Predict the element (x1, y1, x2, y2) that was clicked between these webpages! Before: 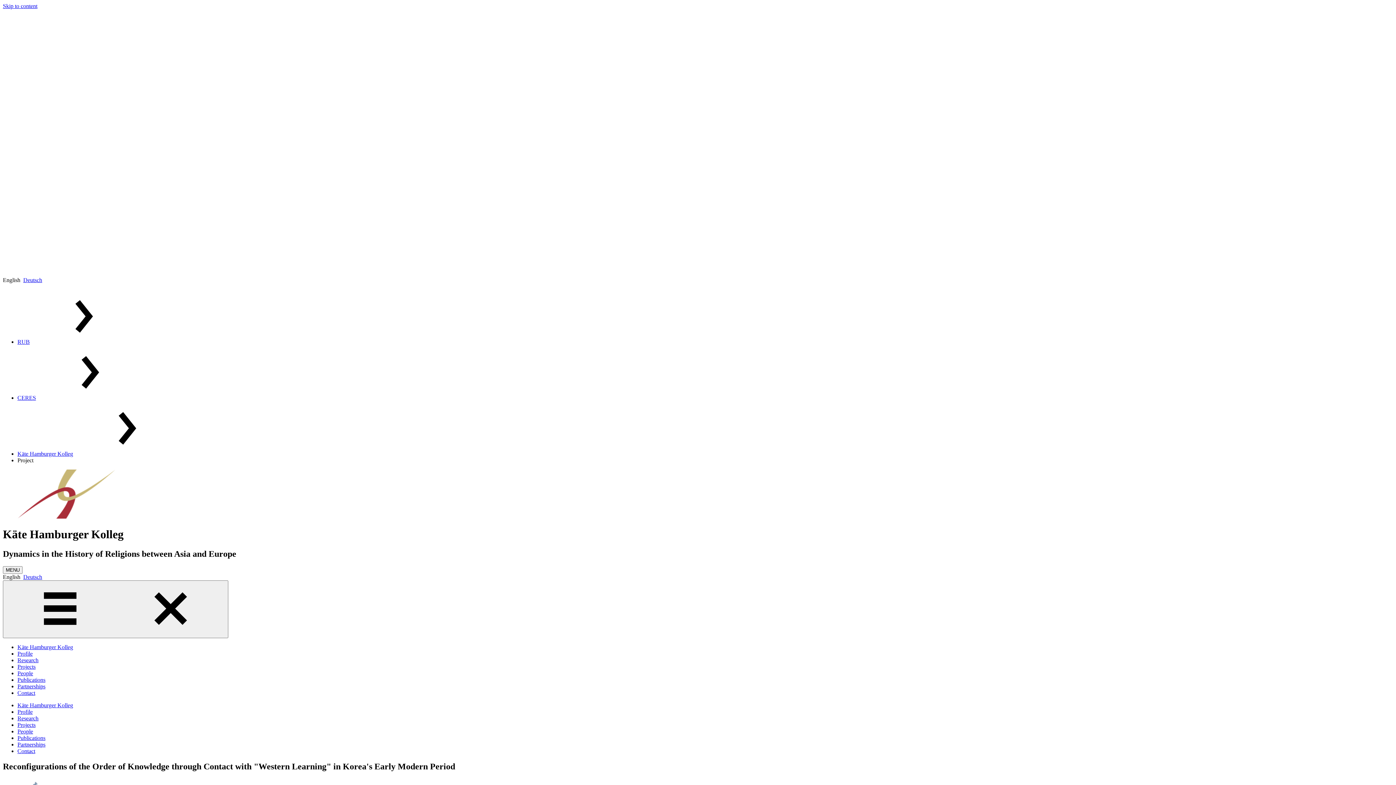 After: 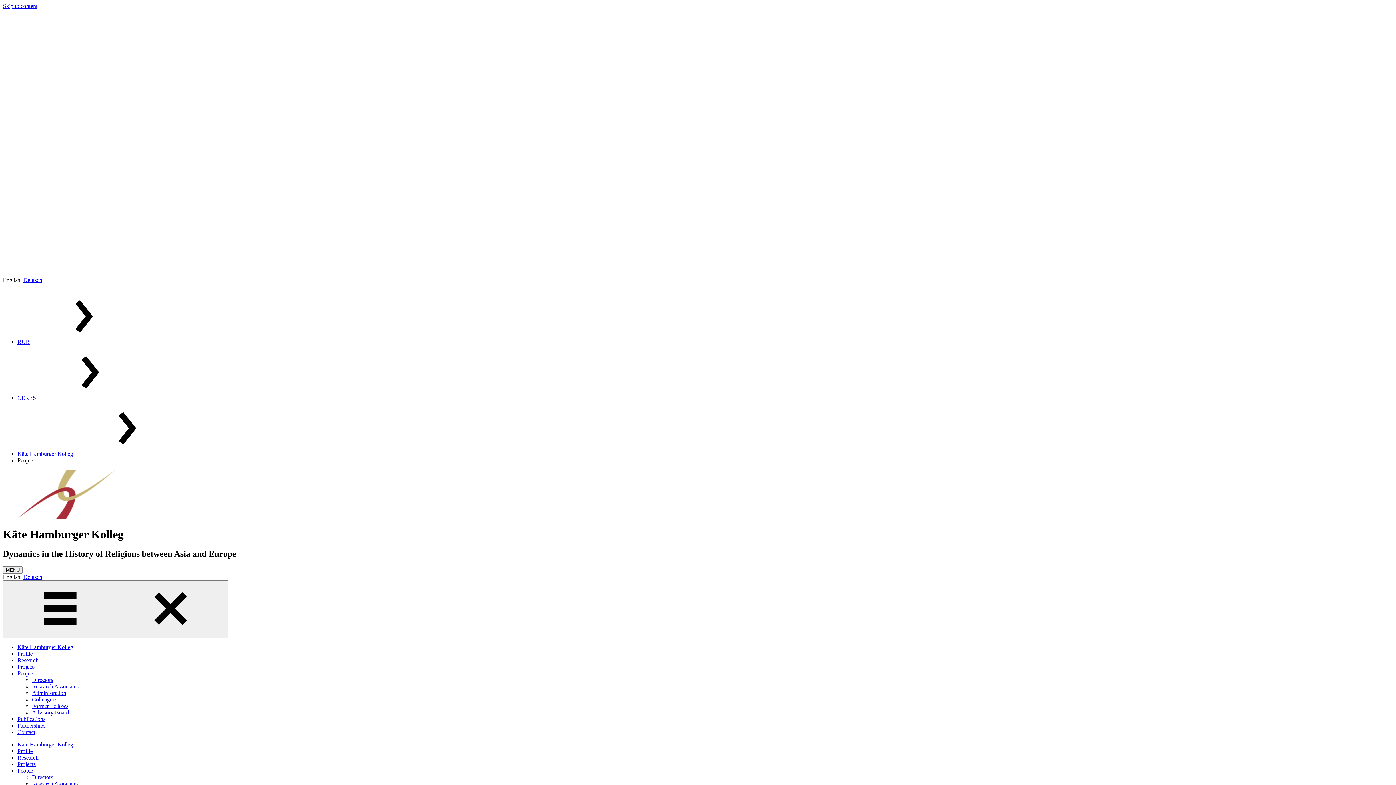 Action: bbox: (17, 728, 33, 734) label: People